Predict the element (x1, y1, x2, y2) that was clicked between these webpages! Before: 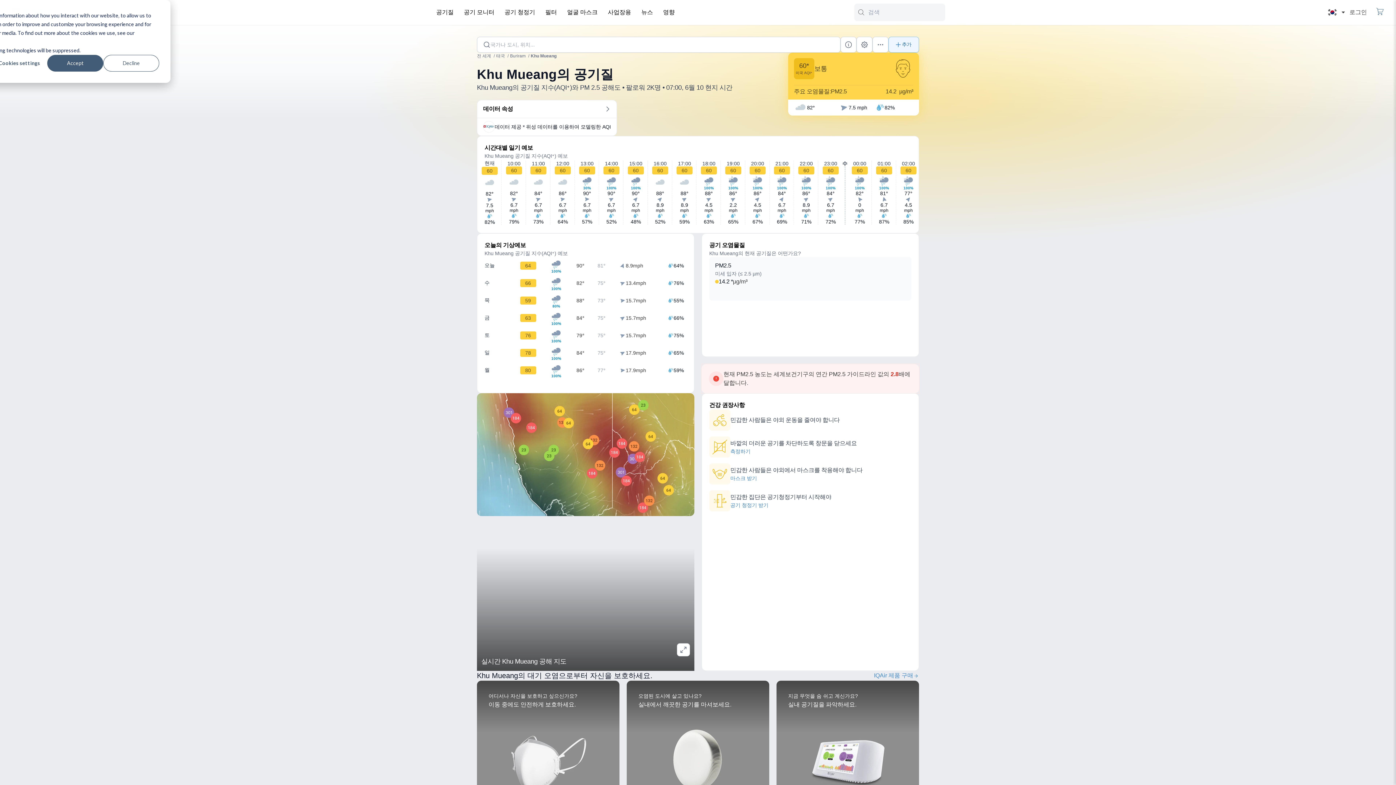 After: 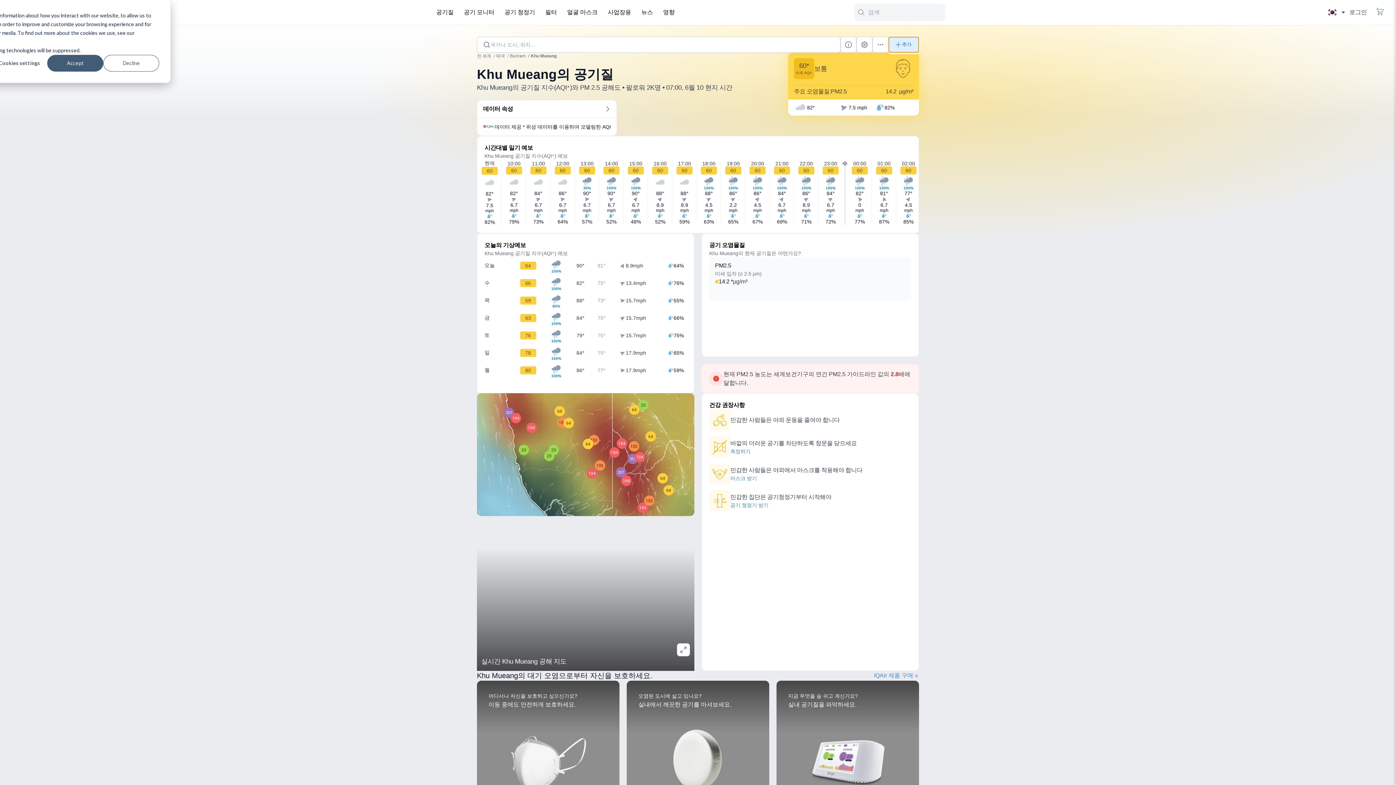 Action: bbox: (888, 36, 919, 52) label: 추가